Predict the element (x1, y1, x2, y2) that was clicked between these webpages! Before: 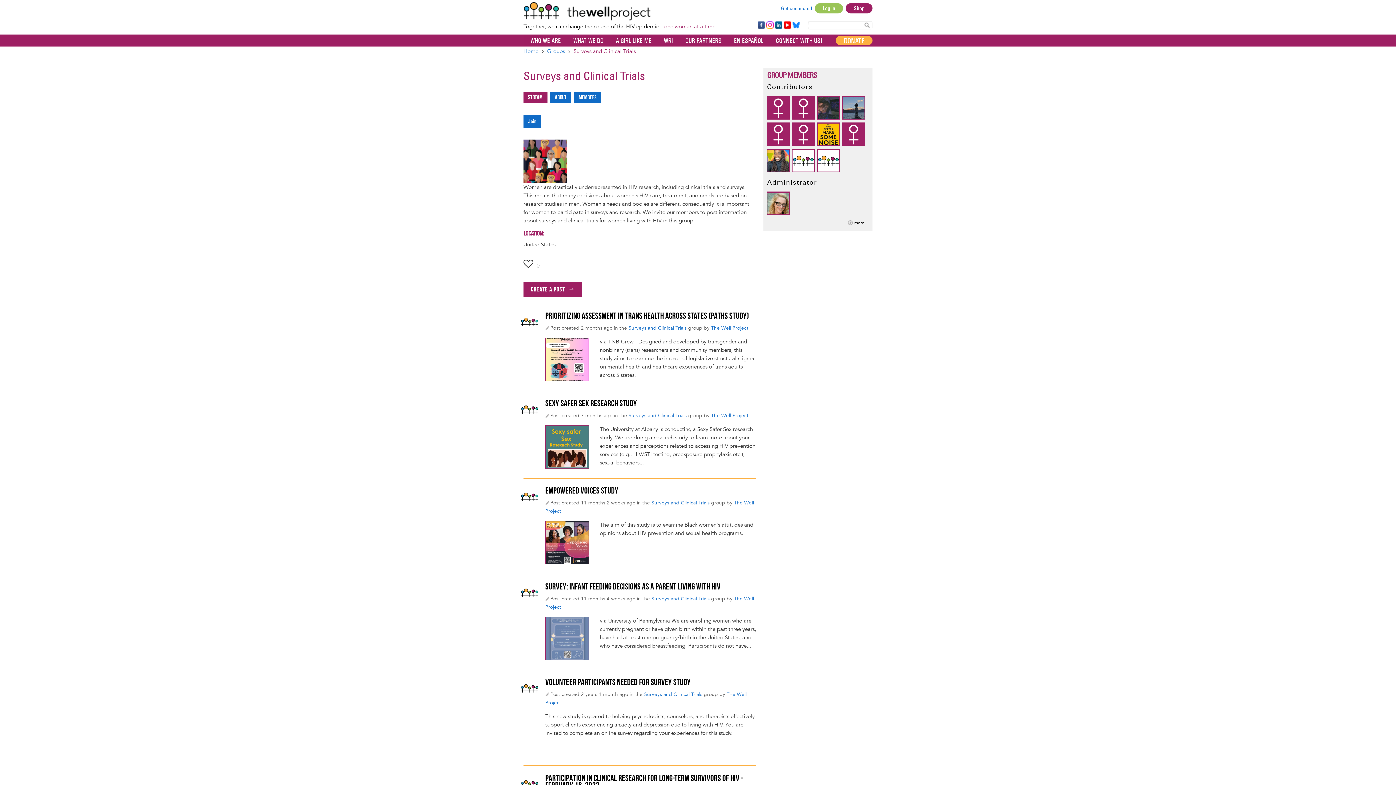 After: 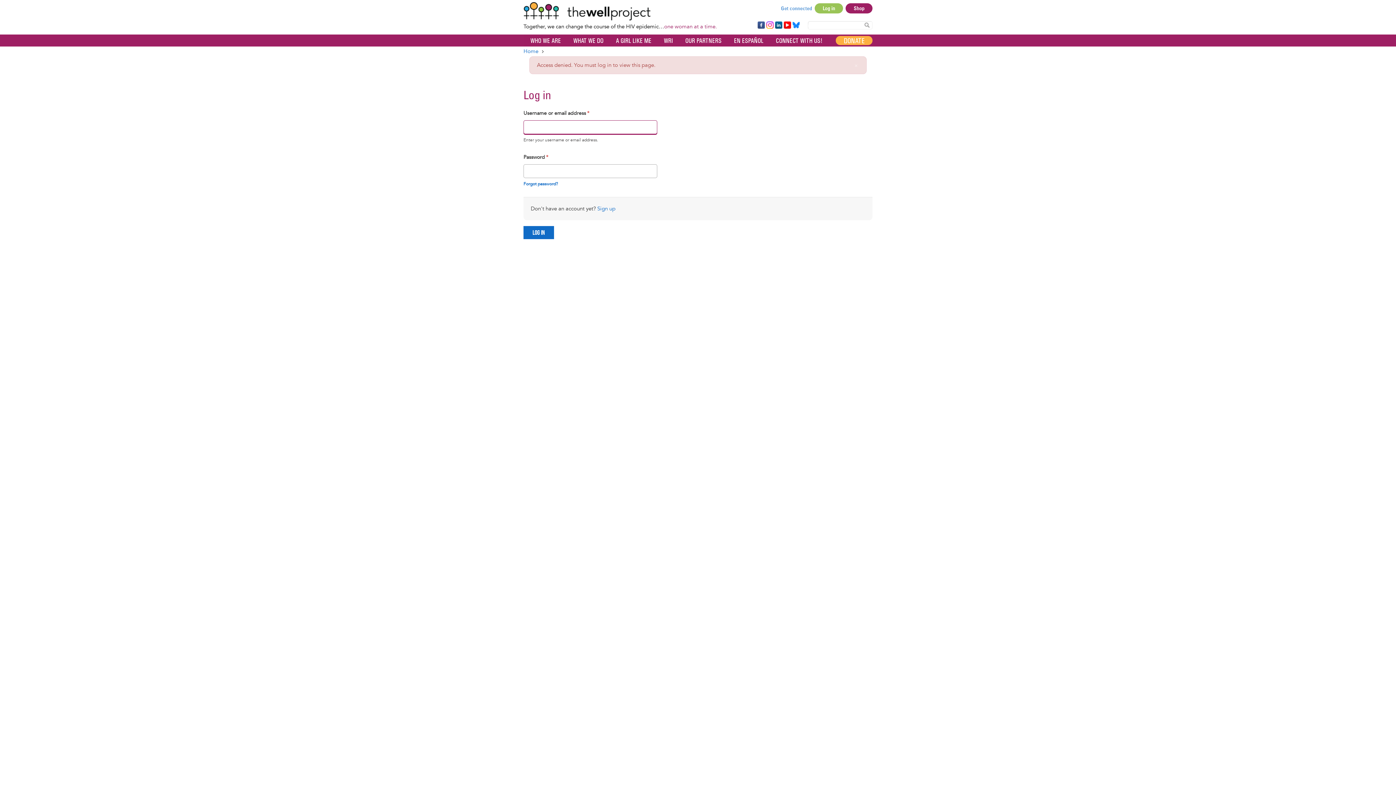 Action: bbox: (651, 595, 709, 602) label: Surveys and Clinical Trials